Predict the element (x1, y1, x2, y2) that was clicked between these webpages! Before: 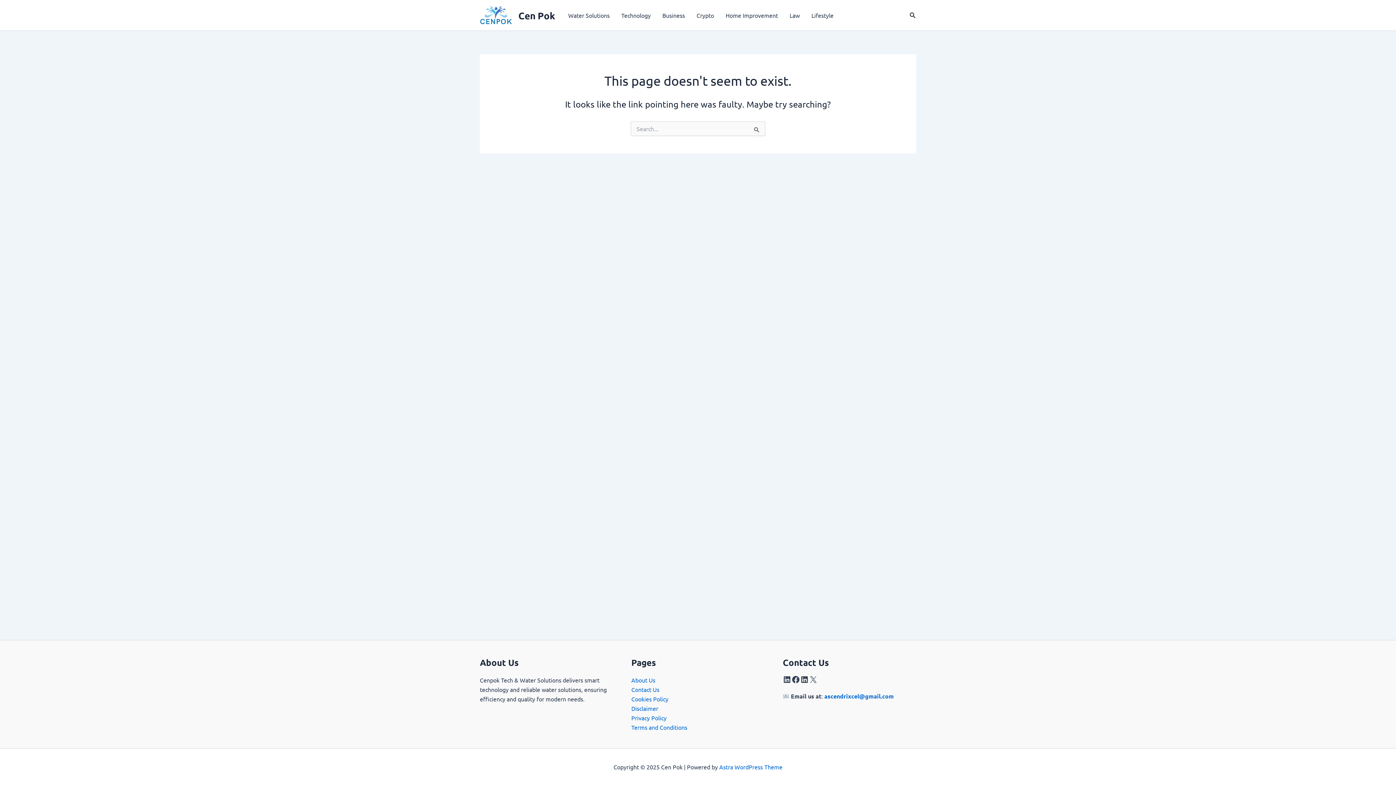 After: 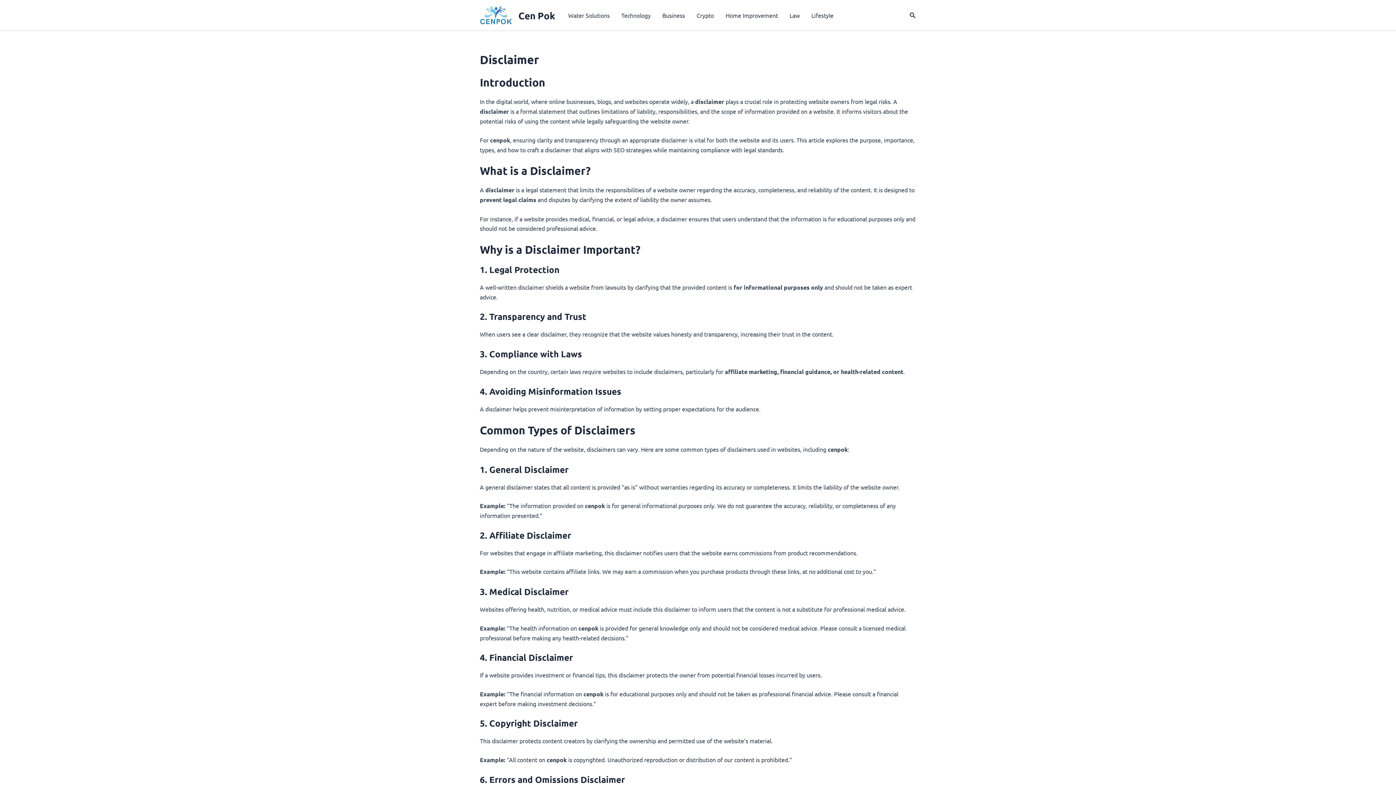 Action: label: Disclaimer bbox: (631, 705, 658, 712)